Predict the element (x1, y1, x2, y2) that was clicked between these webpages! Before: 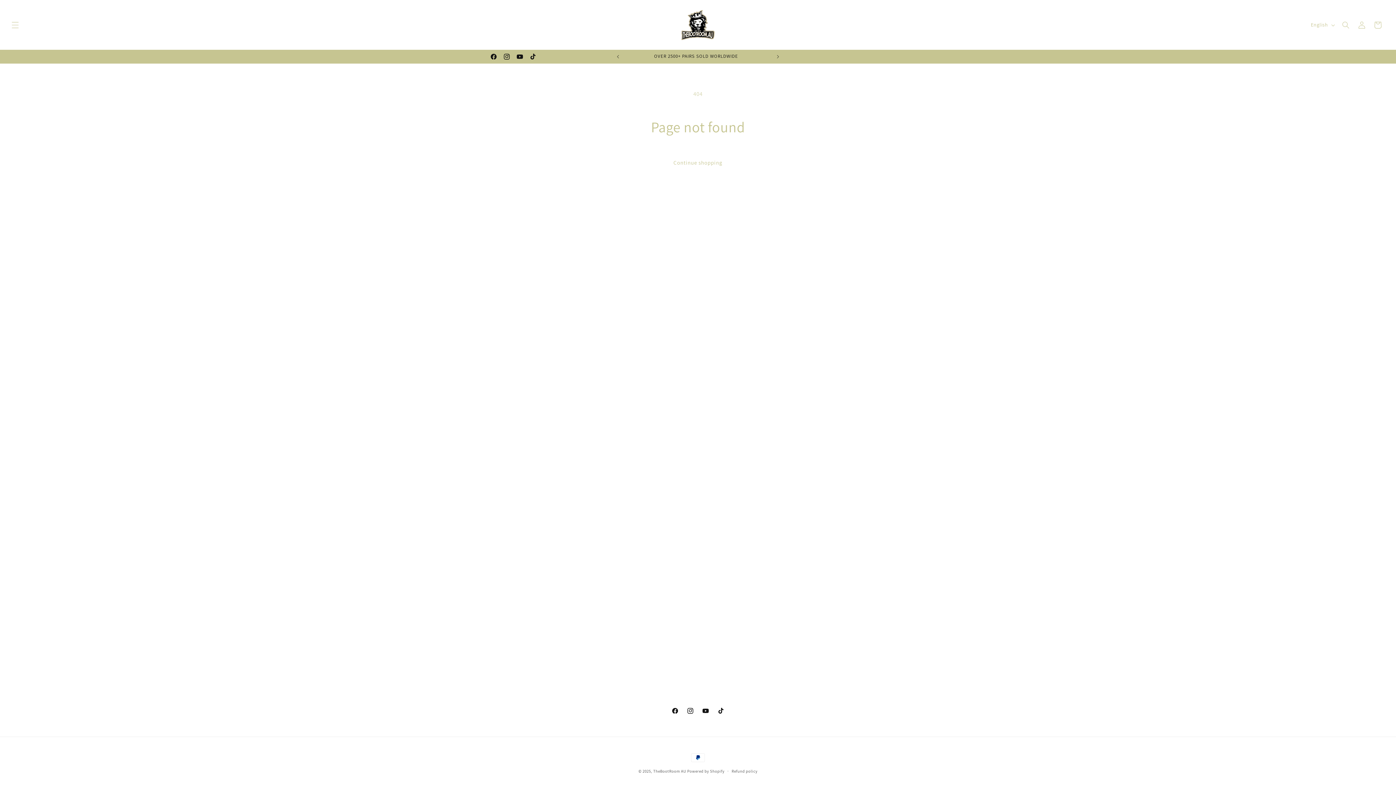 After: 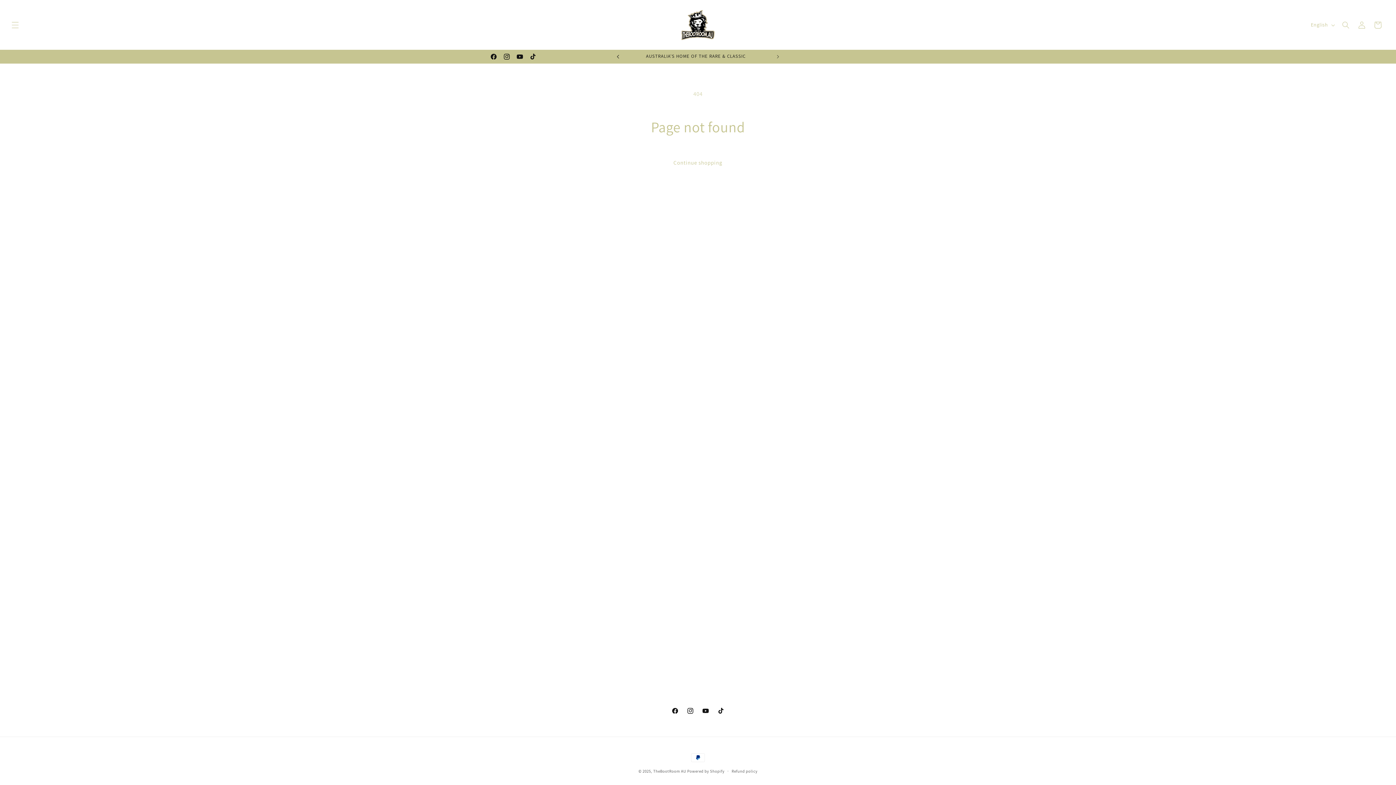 Action: bbox: (610, 49, 626, 63) label: Previous announcement